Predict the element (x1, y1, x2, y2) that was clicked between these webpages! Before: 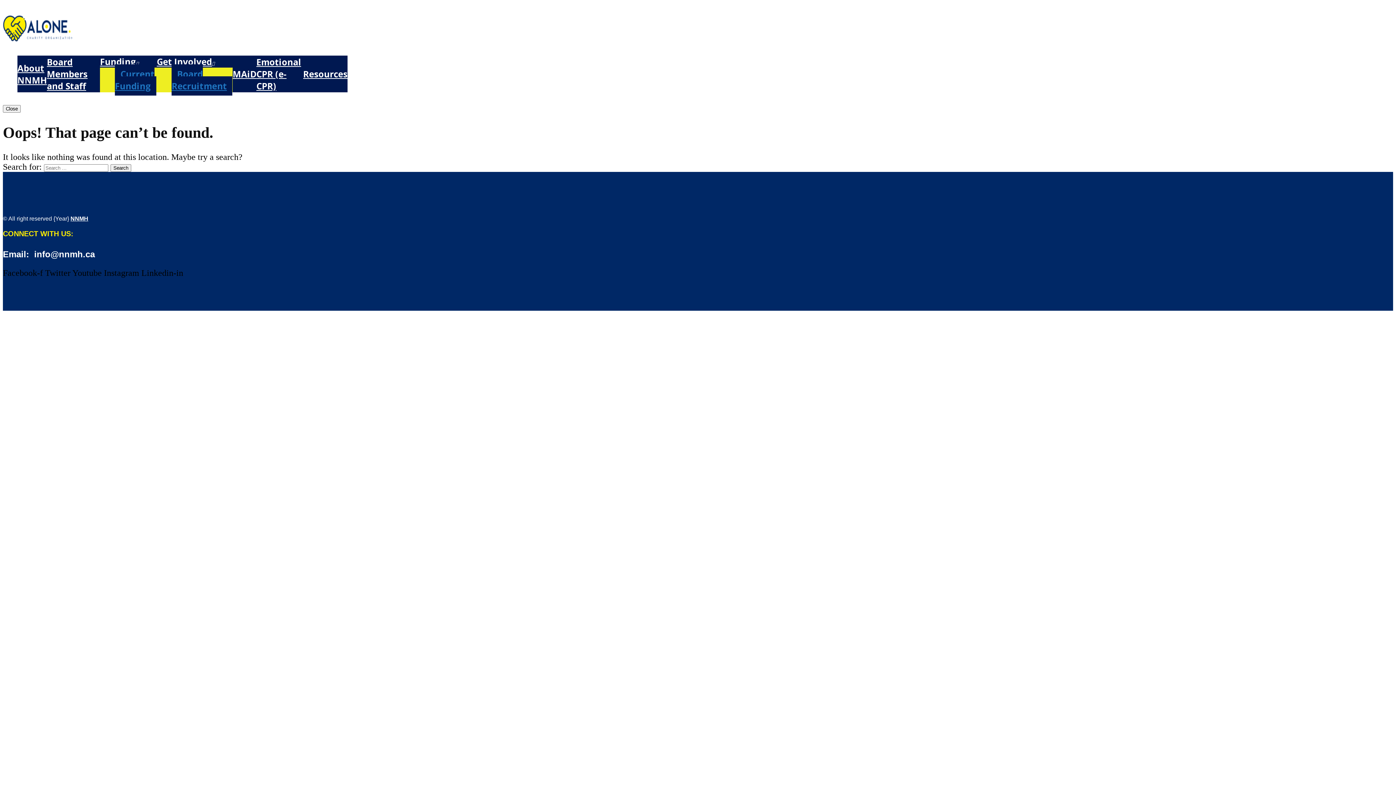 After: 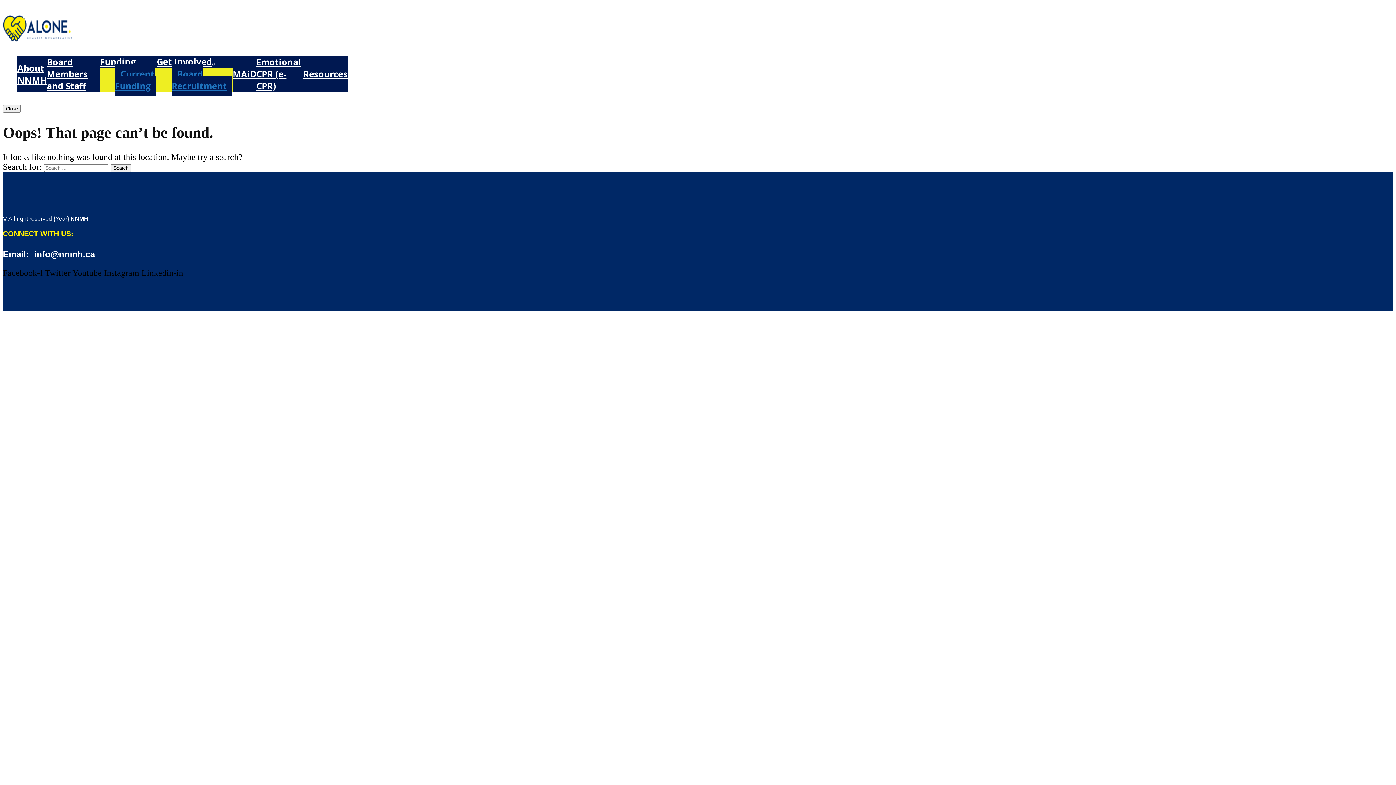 Action: label: Youtube  bbox: (72, 268, 104, 277)